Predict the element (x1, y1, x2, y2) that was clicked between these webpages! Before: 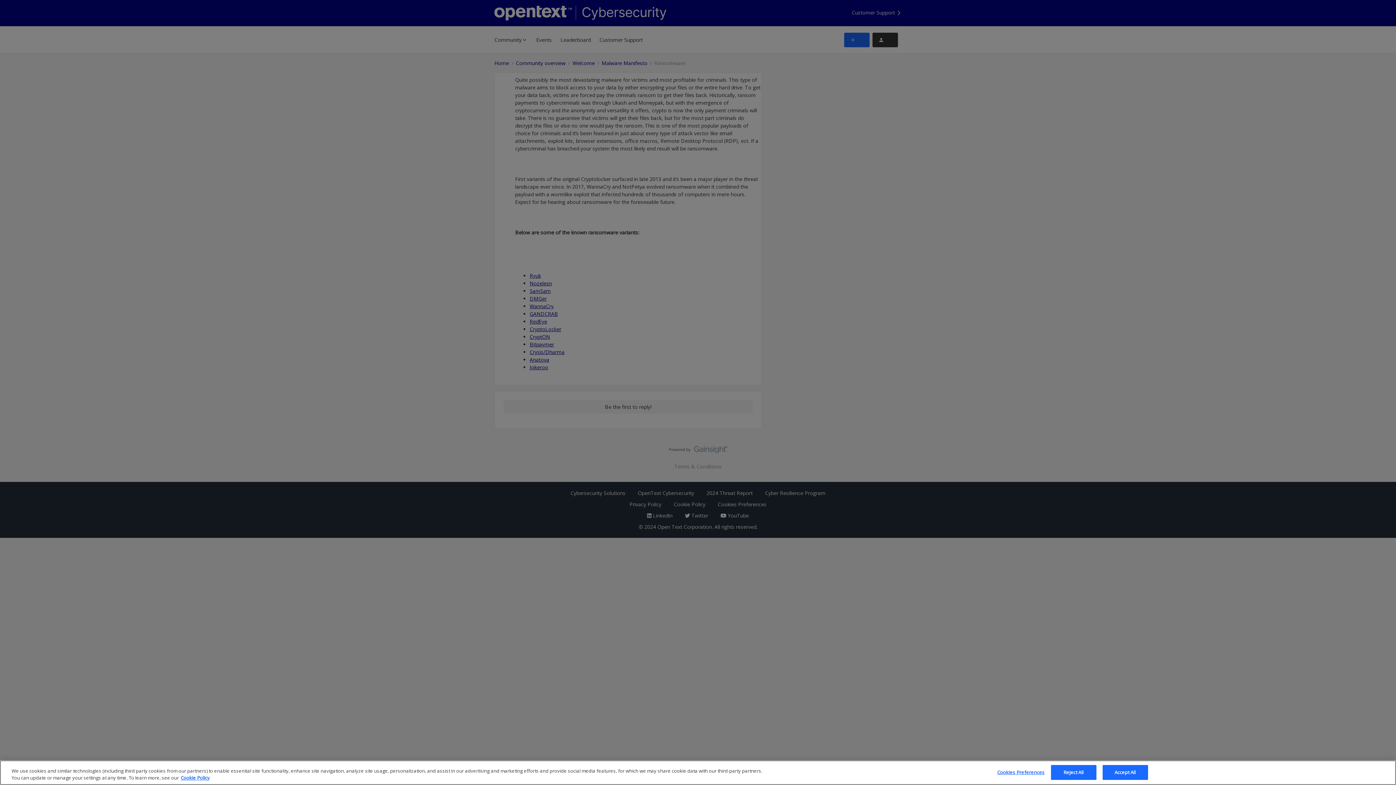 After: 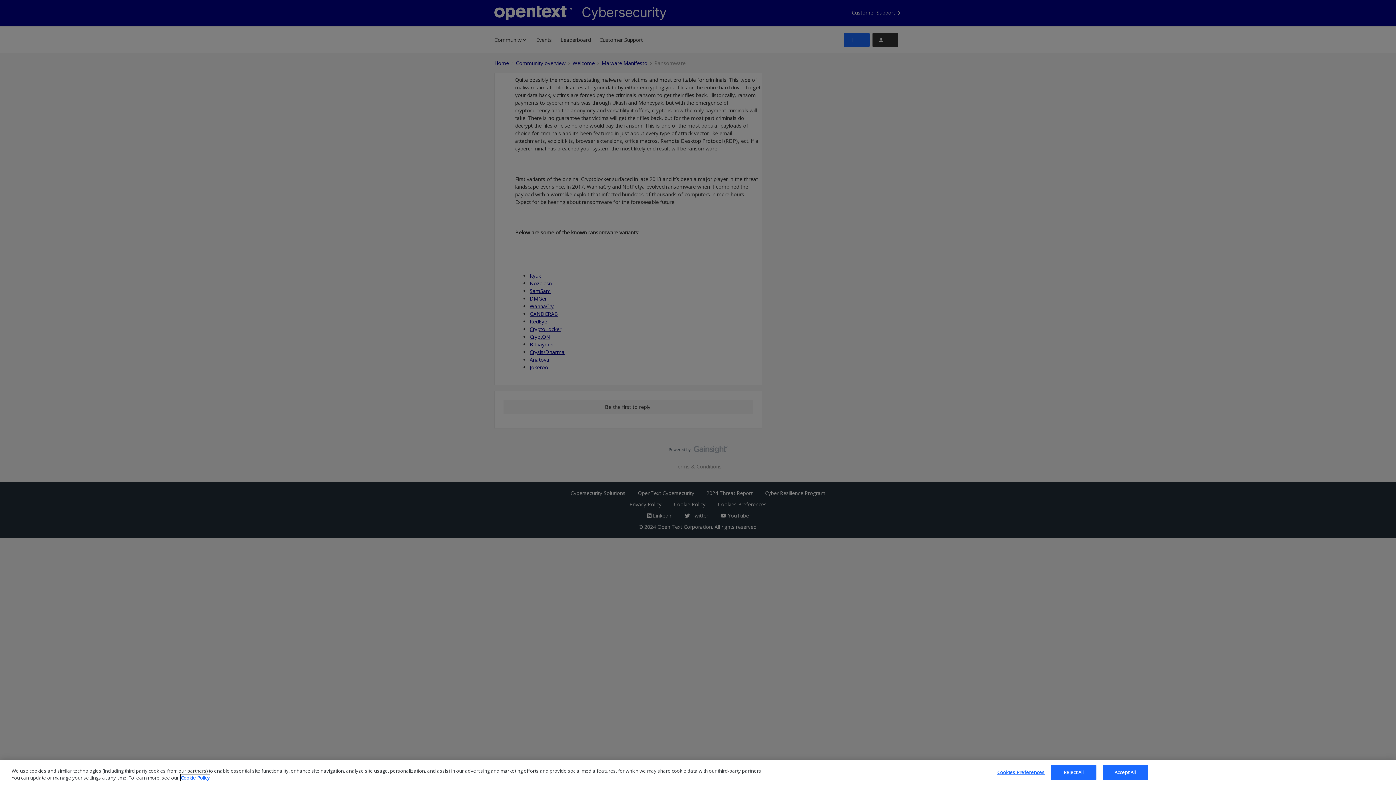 Action: bbox: (180, 774, 209, 781) label: More information about your privacy, opens in a new tab